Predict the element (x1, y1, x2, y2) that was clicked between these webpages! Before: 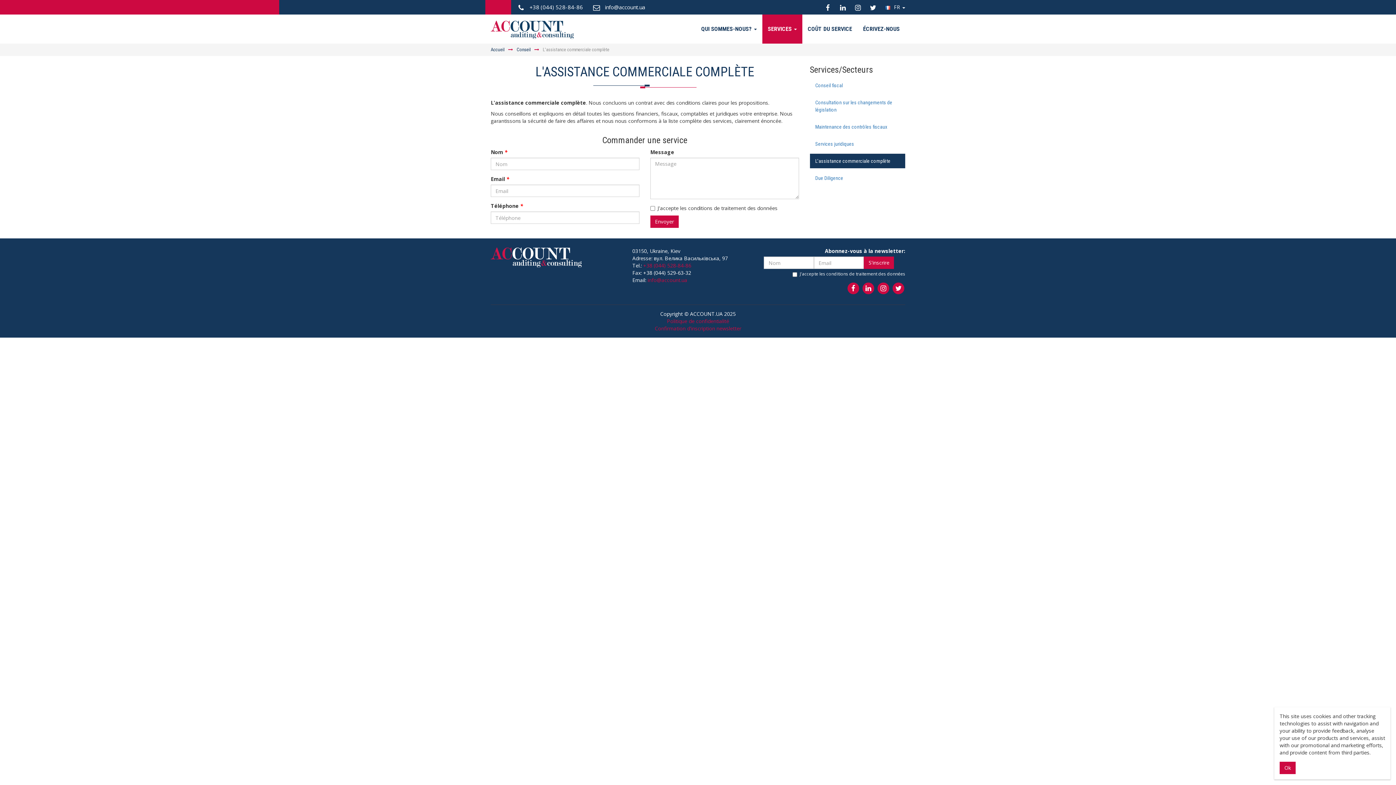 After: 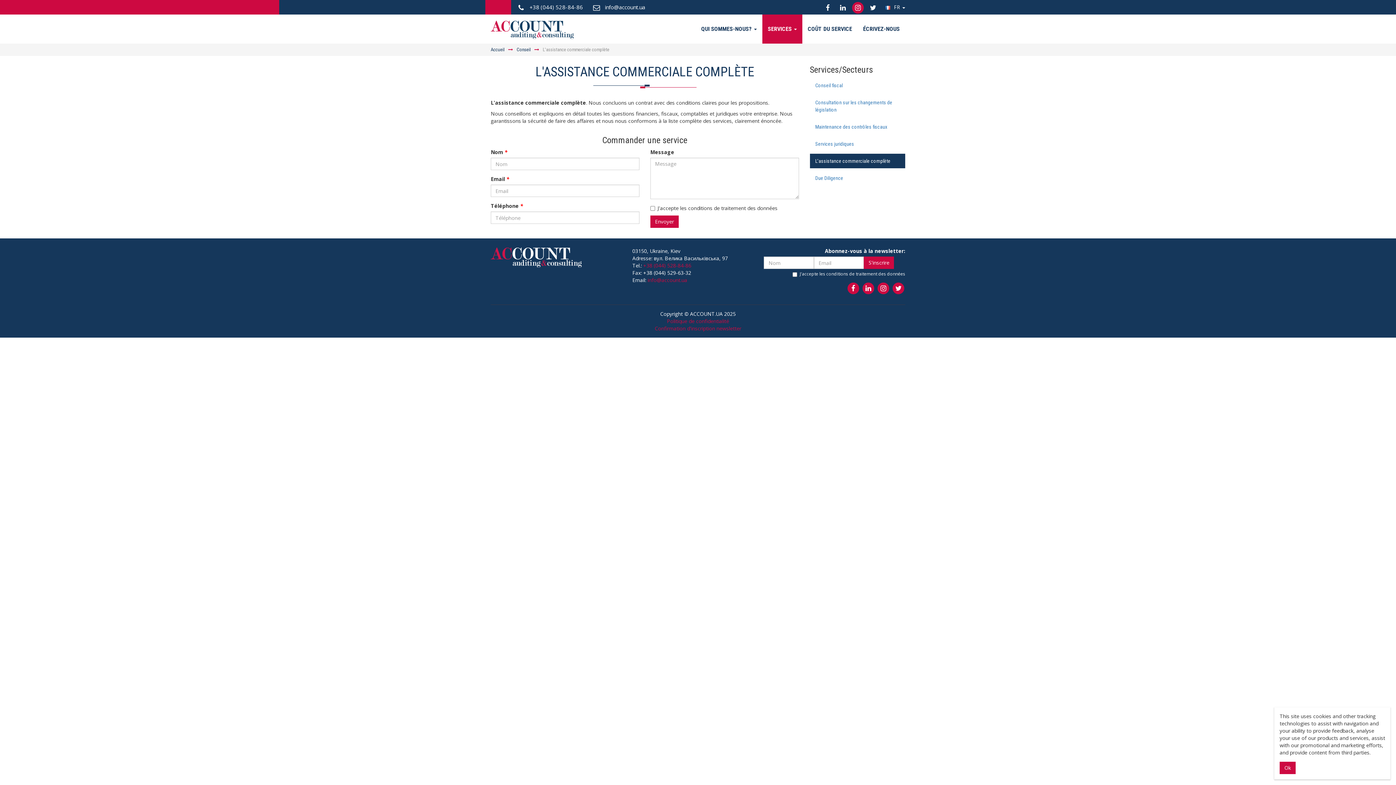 Action: label:   bbox: (851, 3, 866, 10)